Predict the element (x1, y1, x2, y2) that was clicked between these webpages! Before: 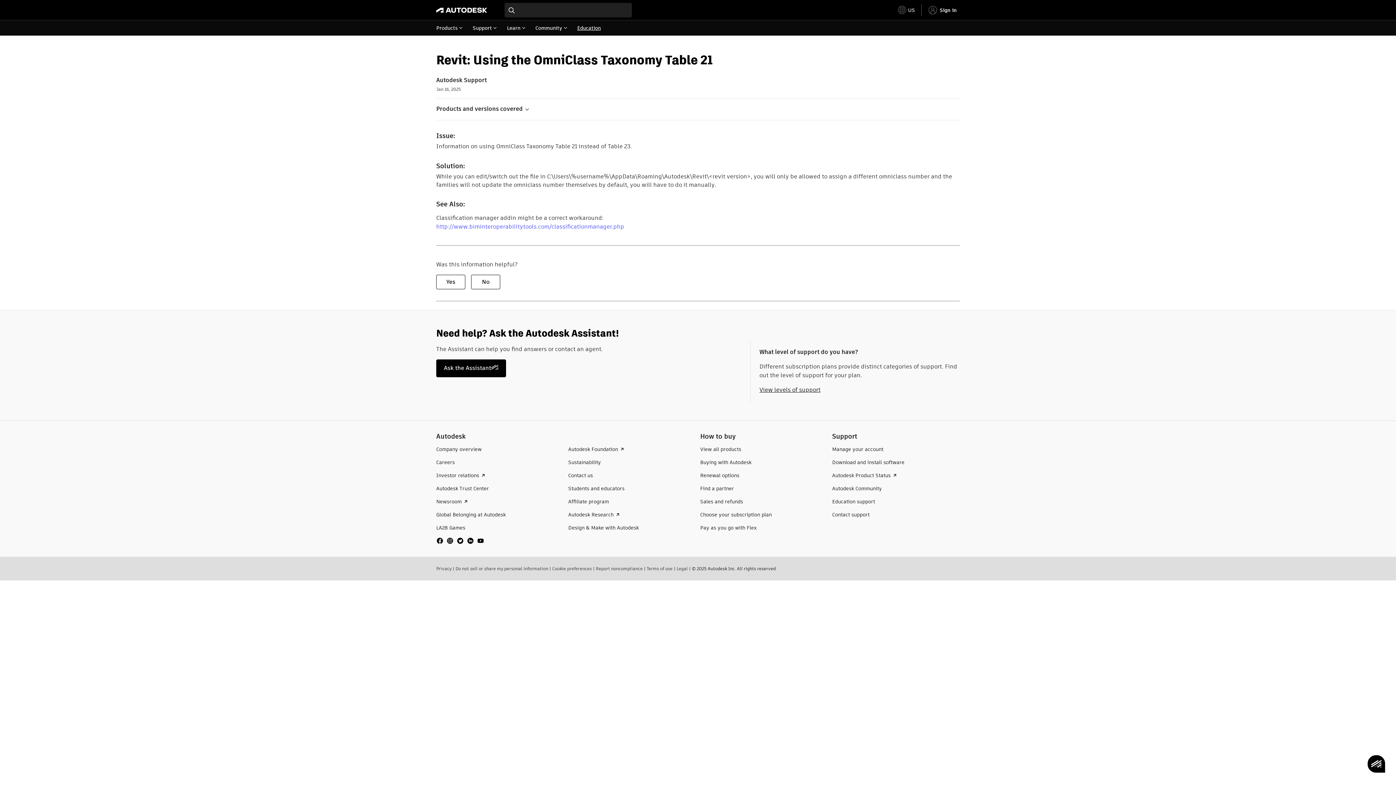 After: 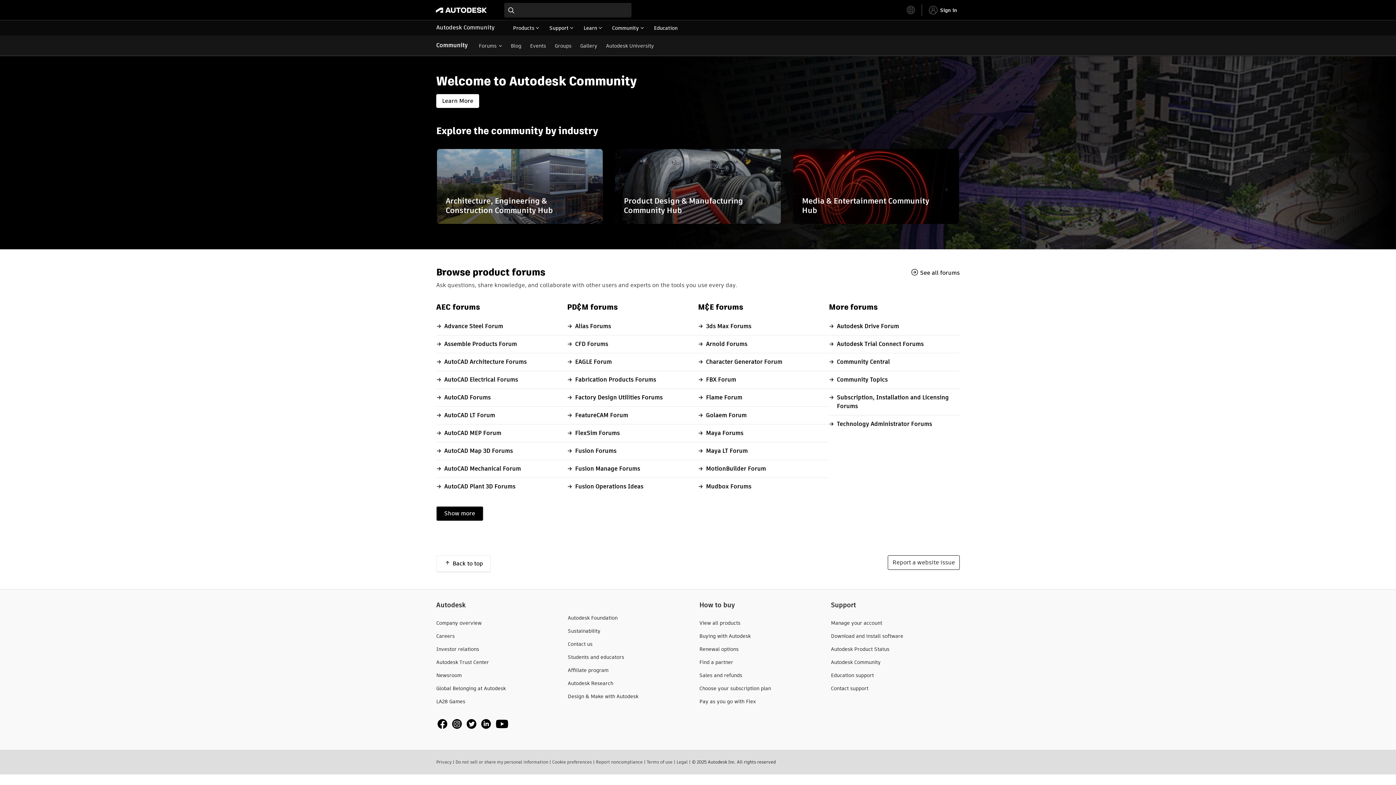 Action: bbox: (832, 485, 882, 492) label: Autodesk Community